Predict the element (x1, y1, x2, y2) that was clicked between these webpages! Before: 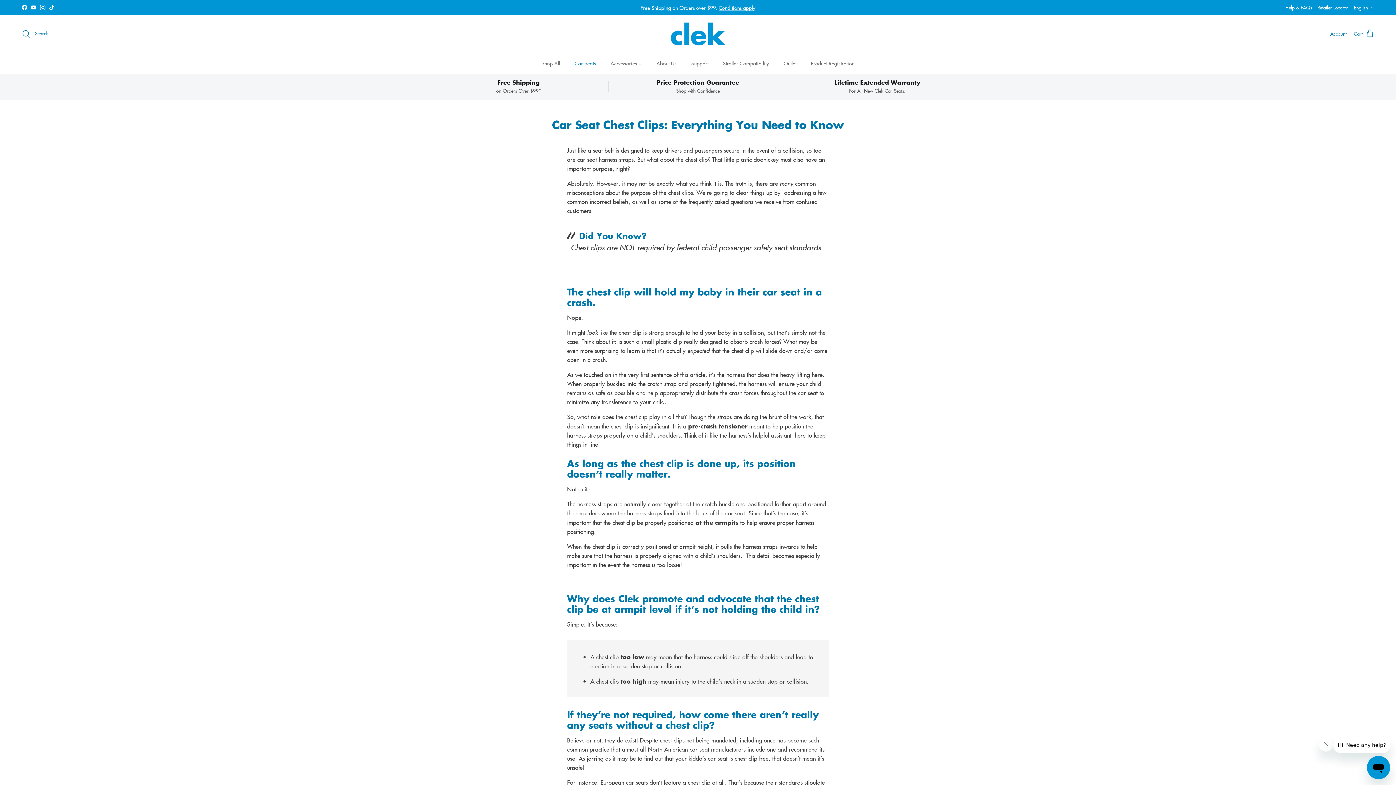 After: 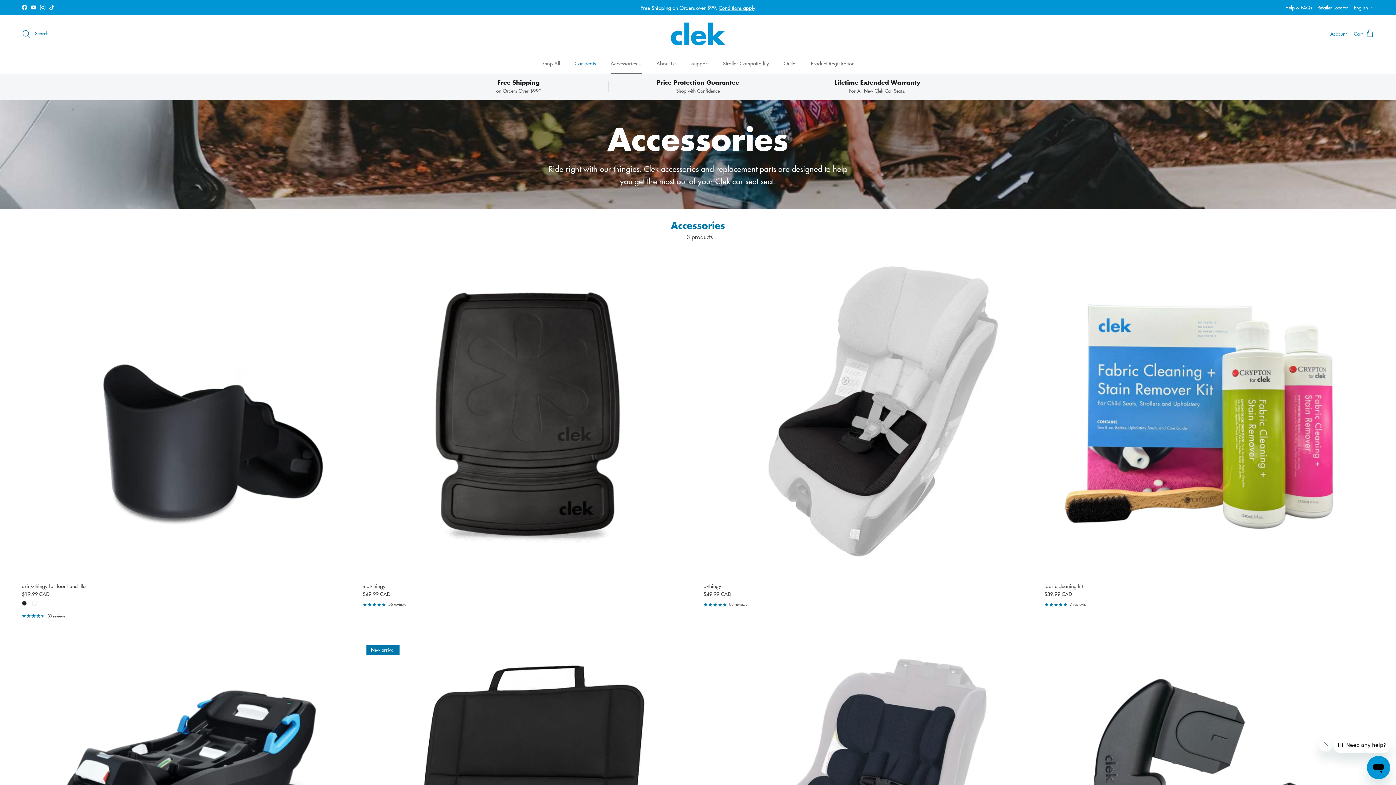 Action: bbox: (604, 53, 648, 73) label: Accessories +